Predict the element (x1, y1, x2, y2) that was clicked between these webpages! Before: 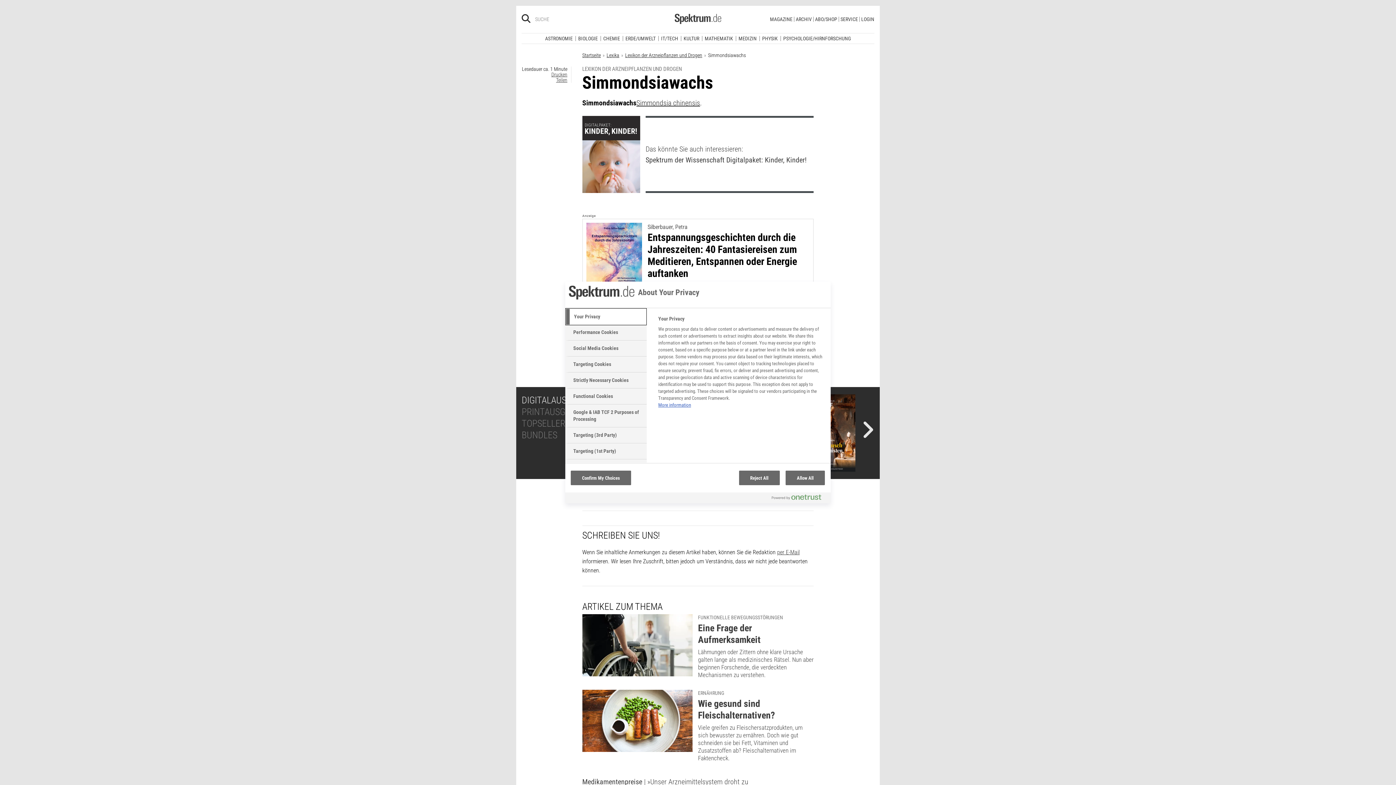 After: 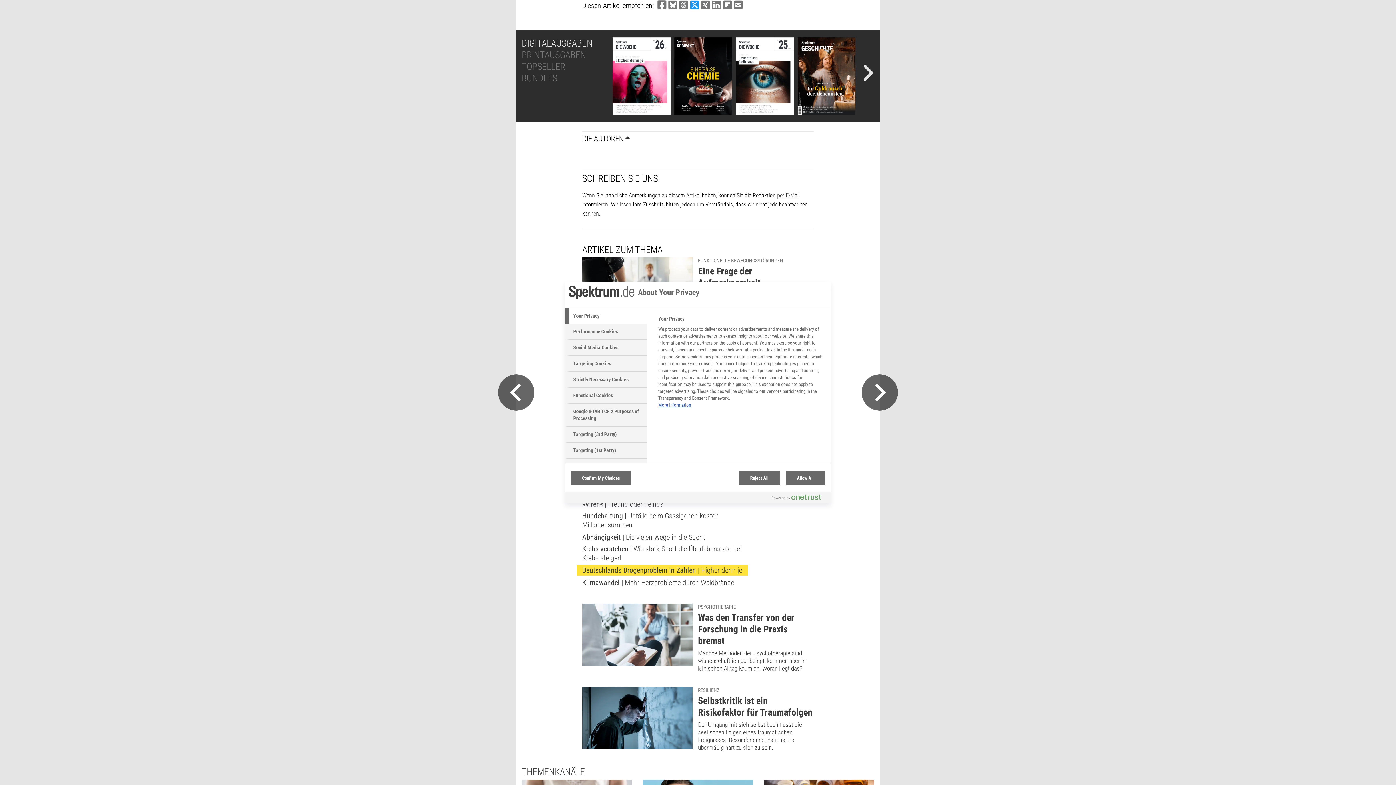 Action: label: Bei X teilen bbox: (690, 351, 699, 361)